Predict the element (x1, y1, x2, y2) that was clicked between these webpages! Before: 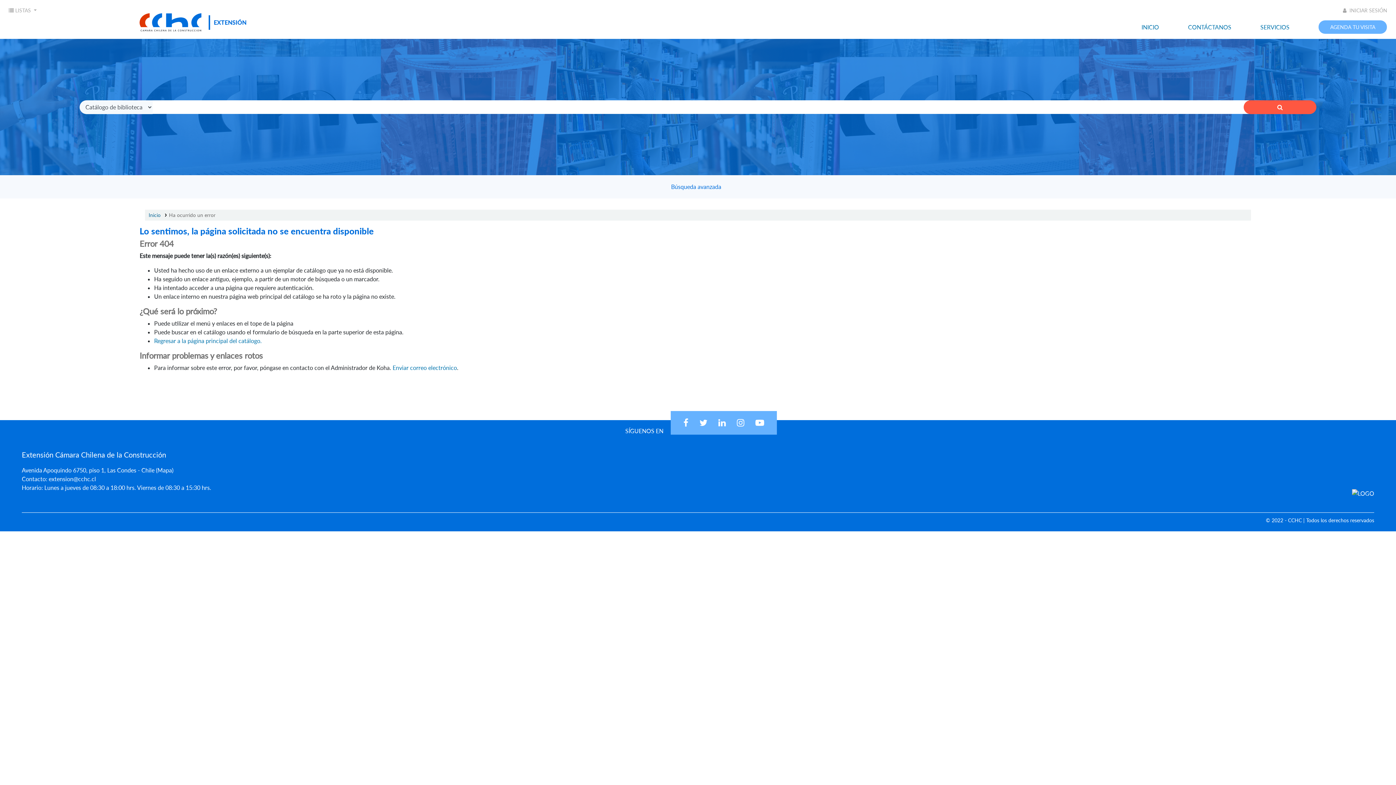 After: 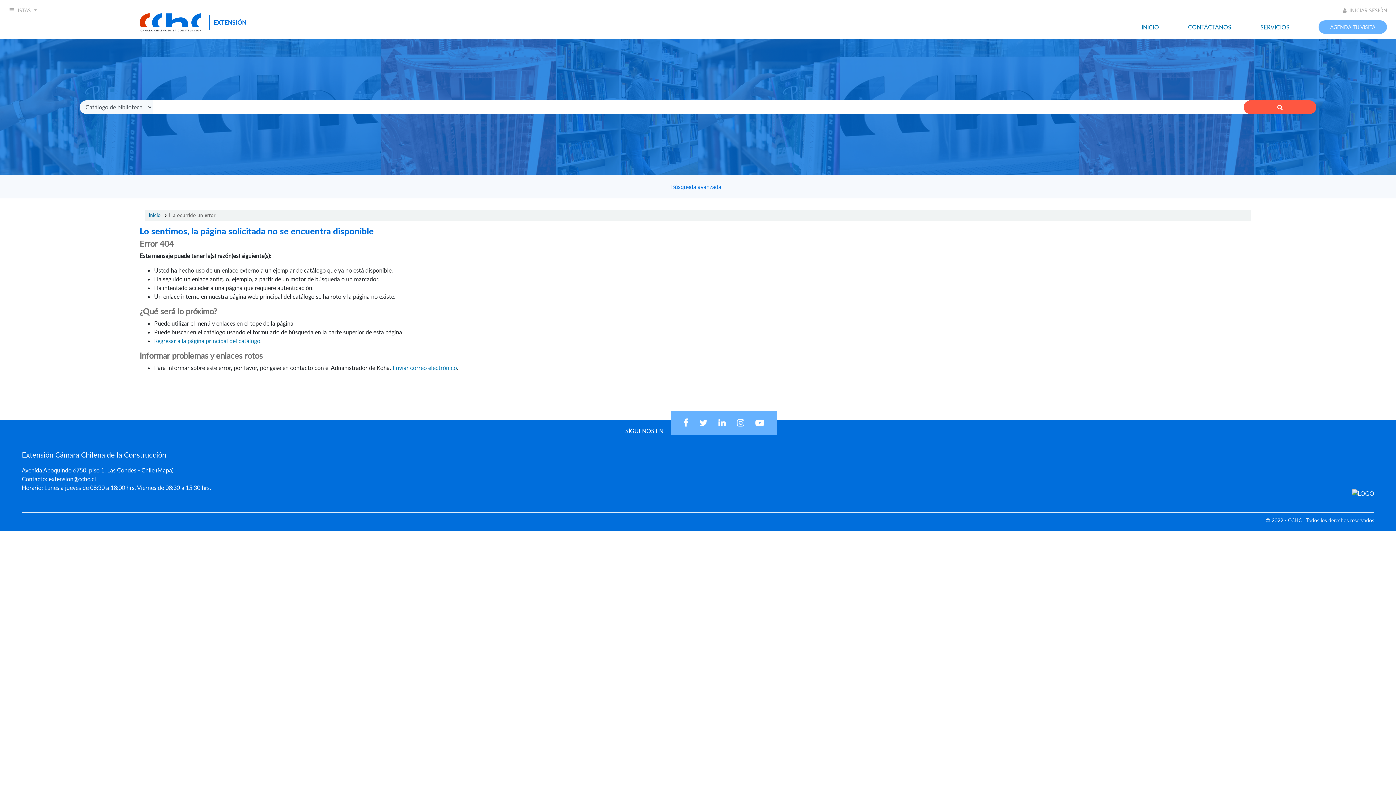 Action: bbox: (718, 420, 726, 427)